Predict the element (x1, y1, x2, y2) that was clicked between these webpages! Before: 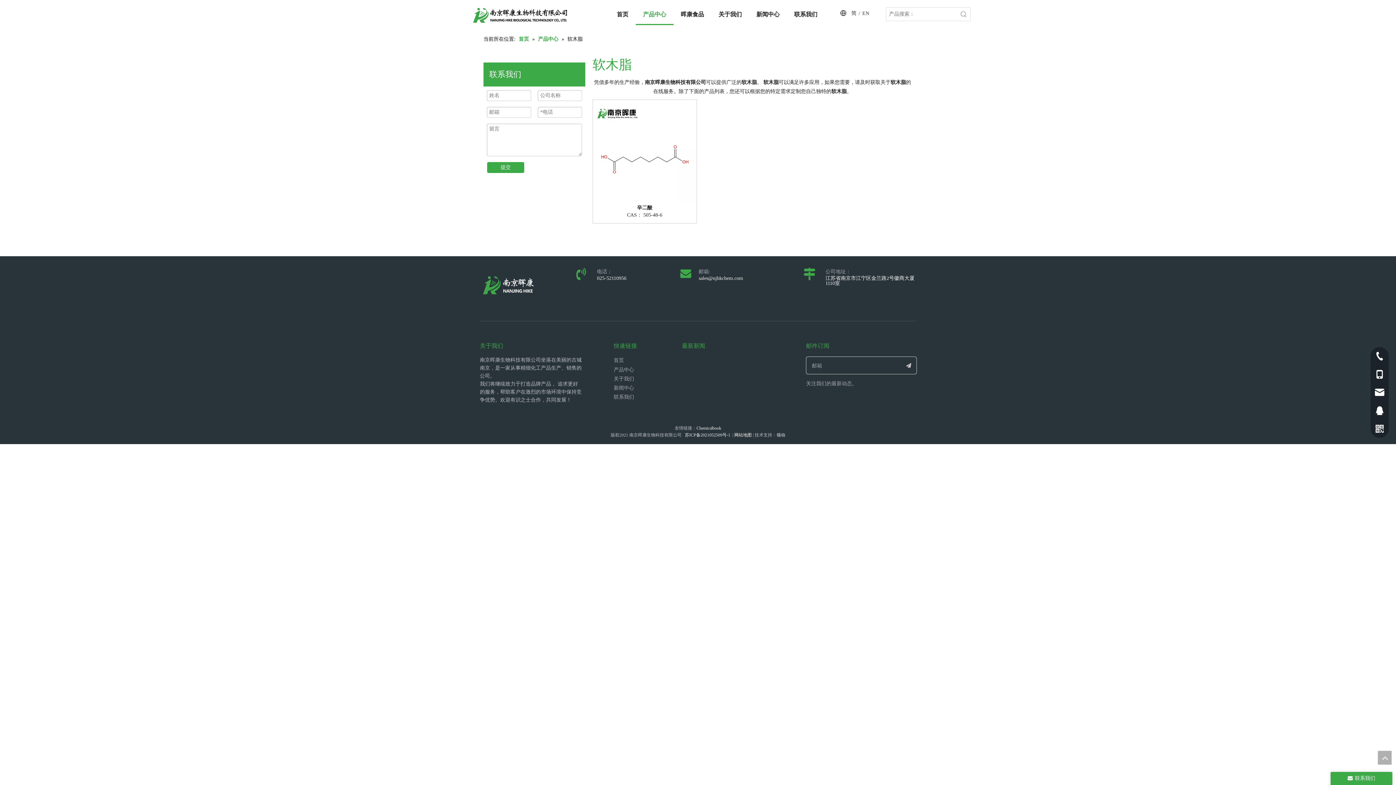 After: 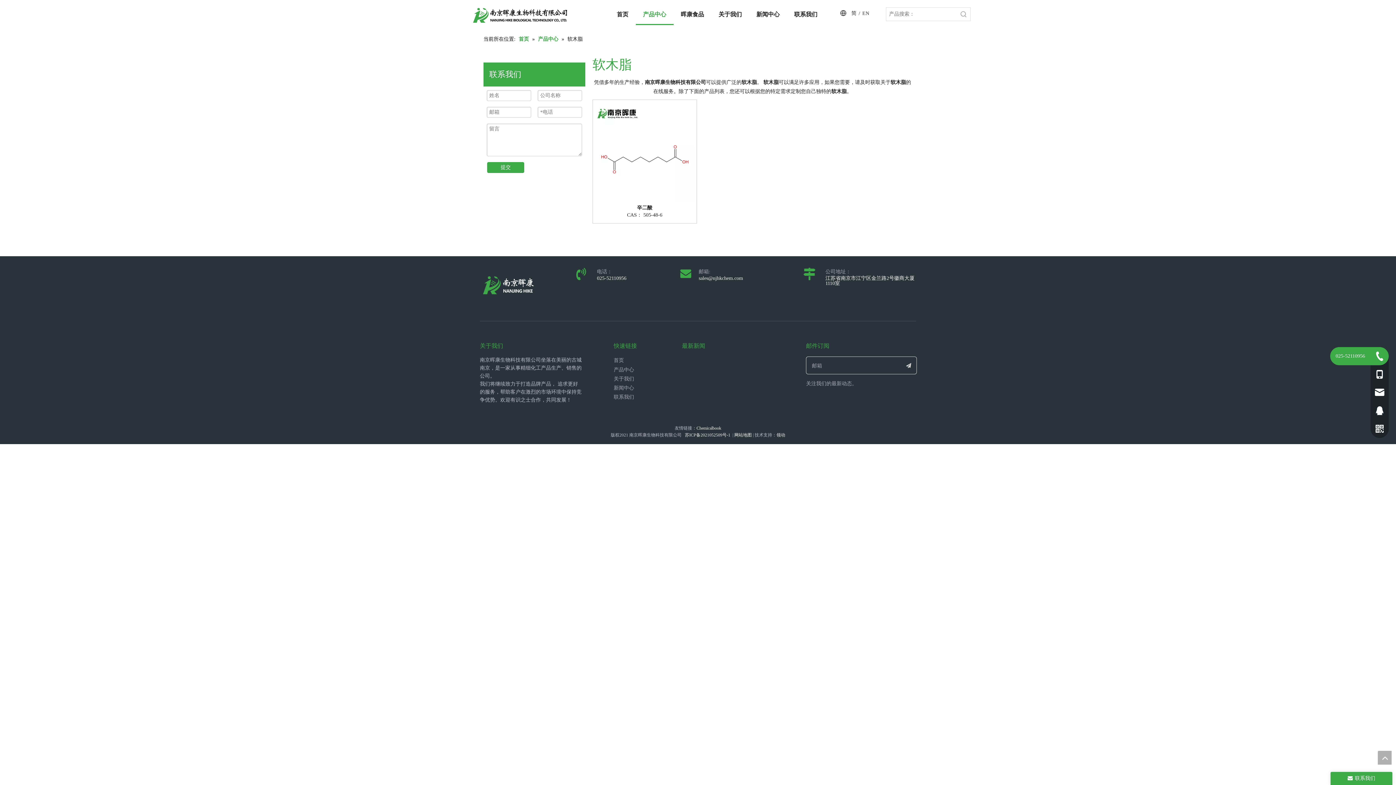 Action: bbox: (1370, 347, 1389, 365)